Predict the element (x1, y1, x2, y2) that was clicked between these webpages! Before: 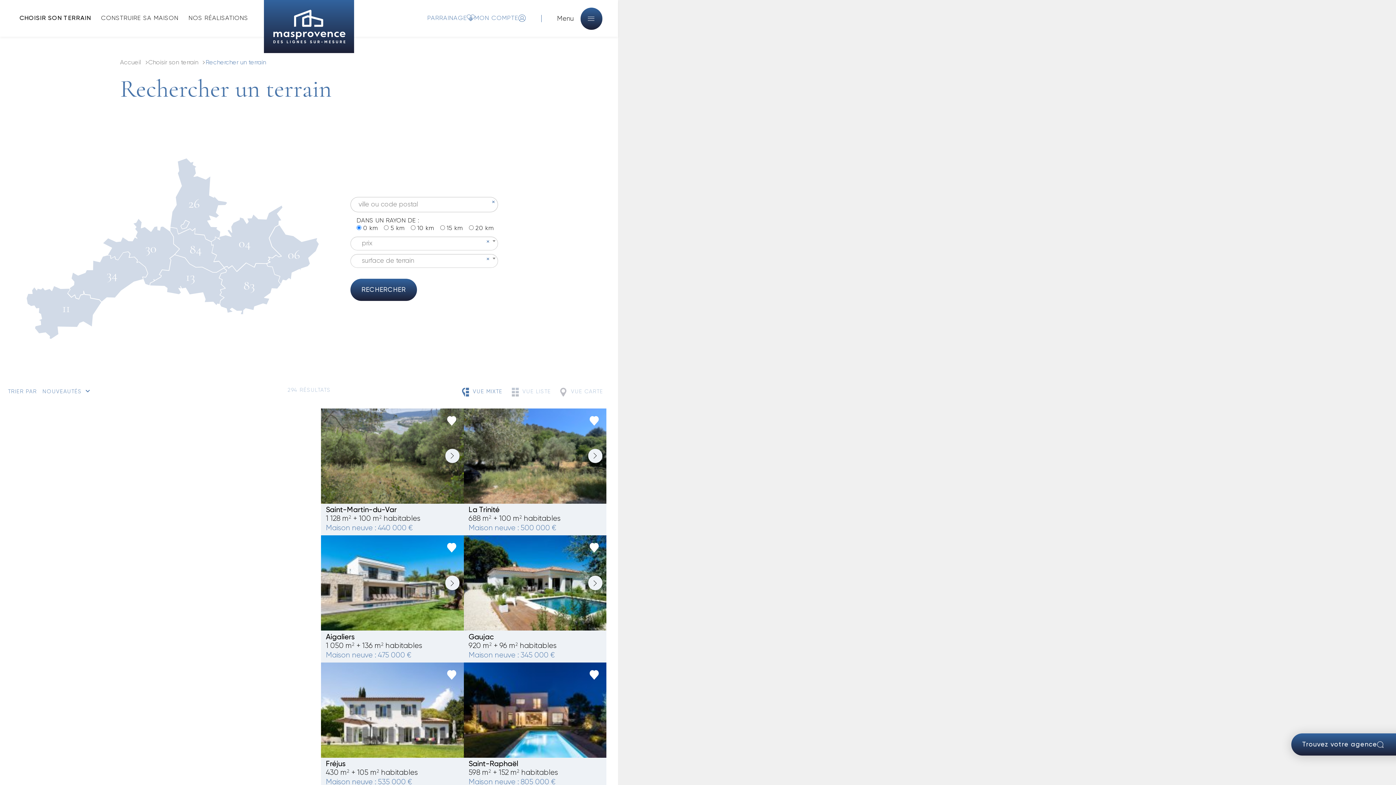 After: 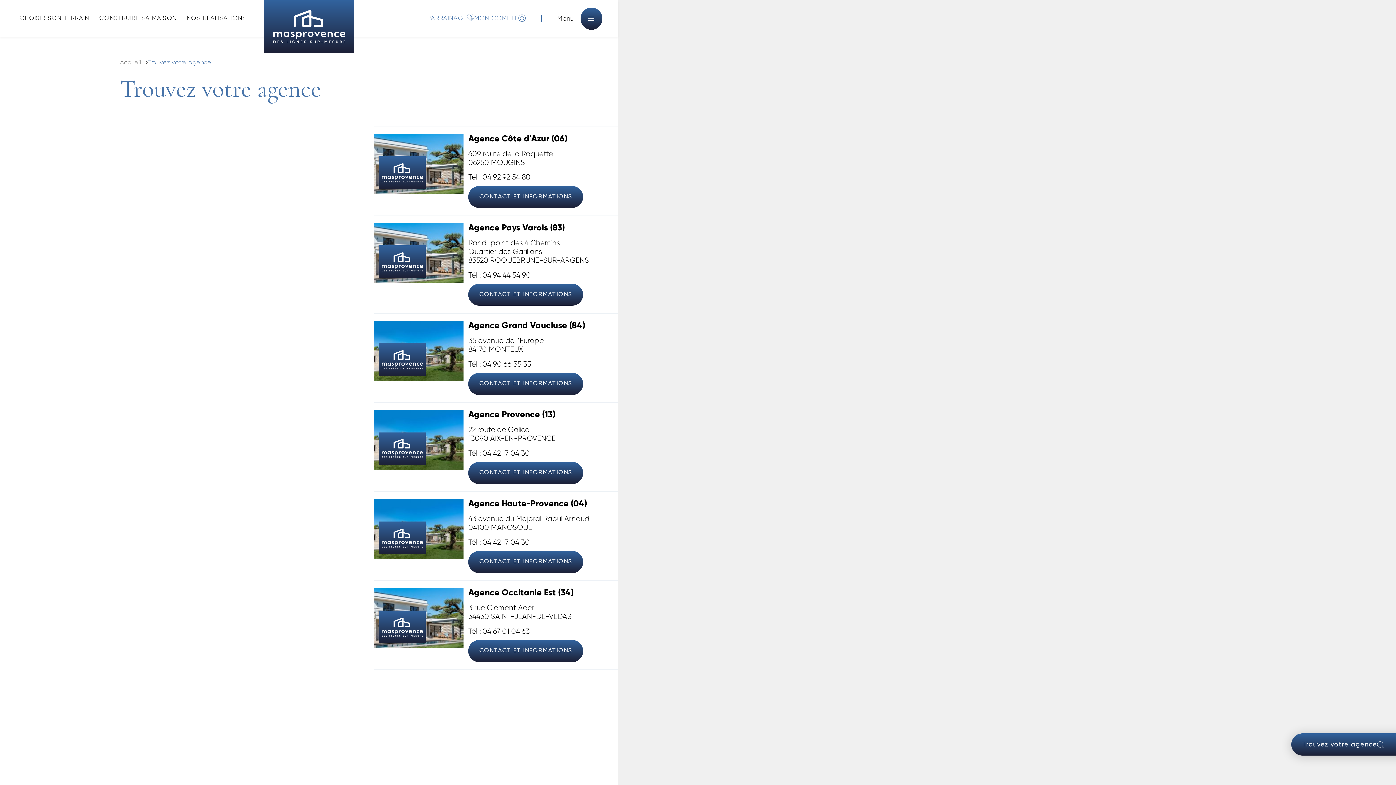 Action: bbox: (1291, 733, 1425, 756) label: contact